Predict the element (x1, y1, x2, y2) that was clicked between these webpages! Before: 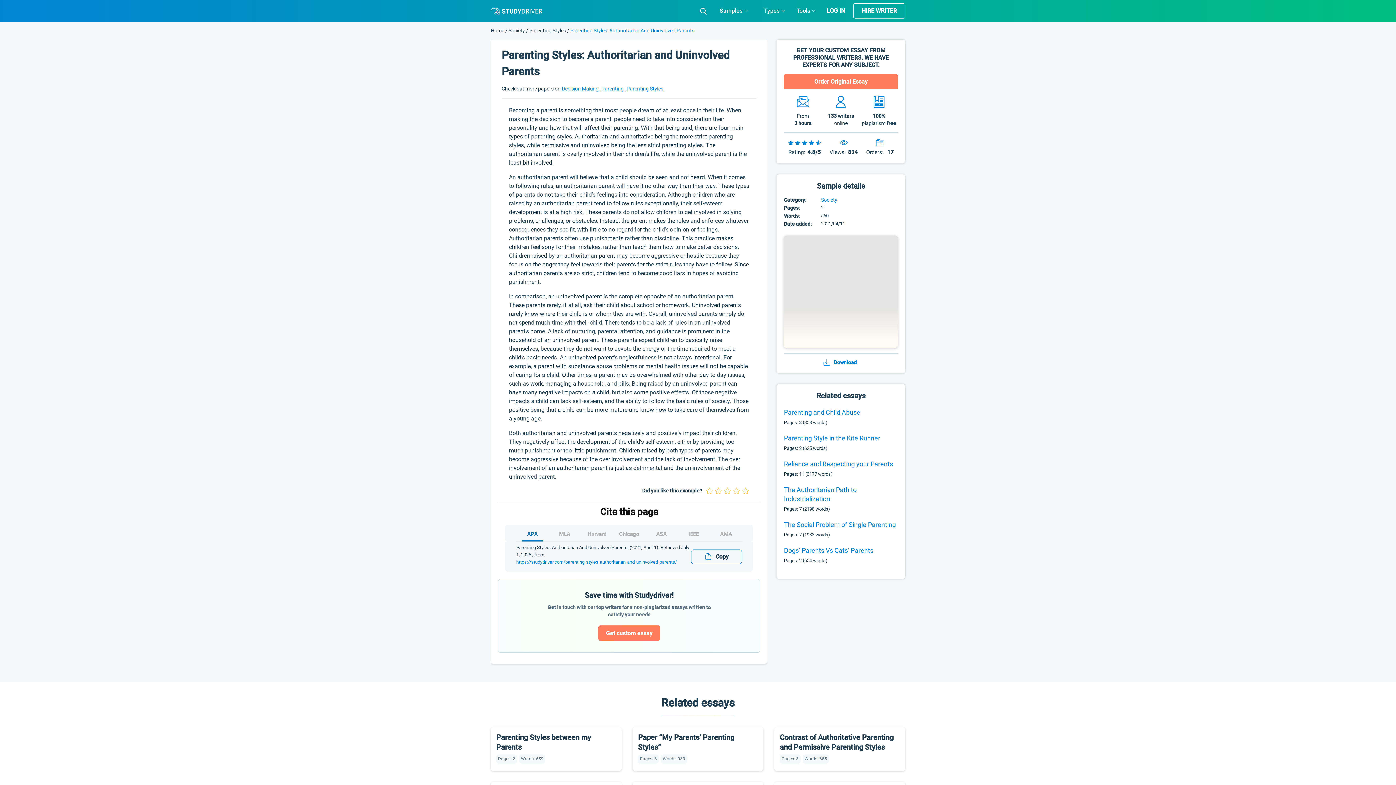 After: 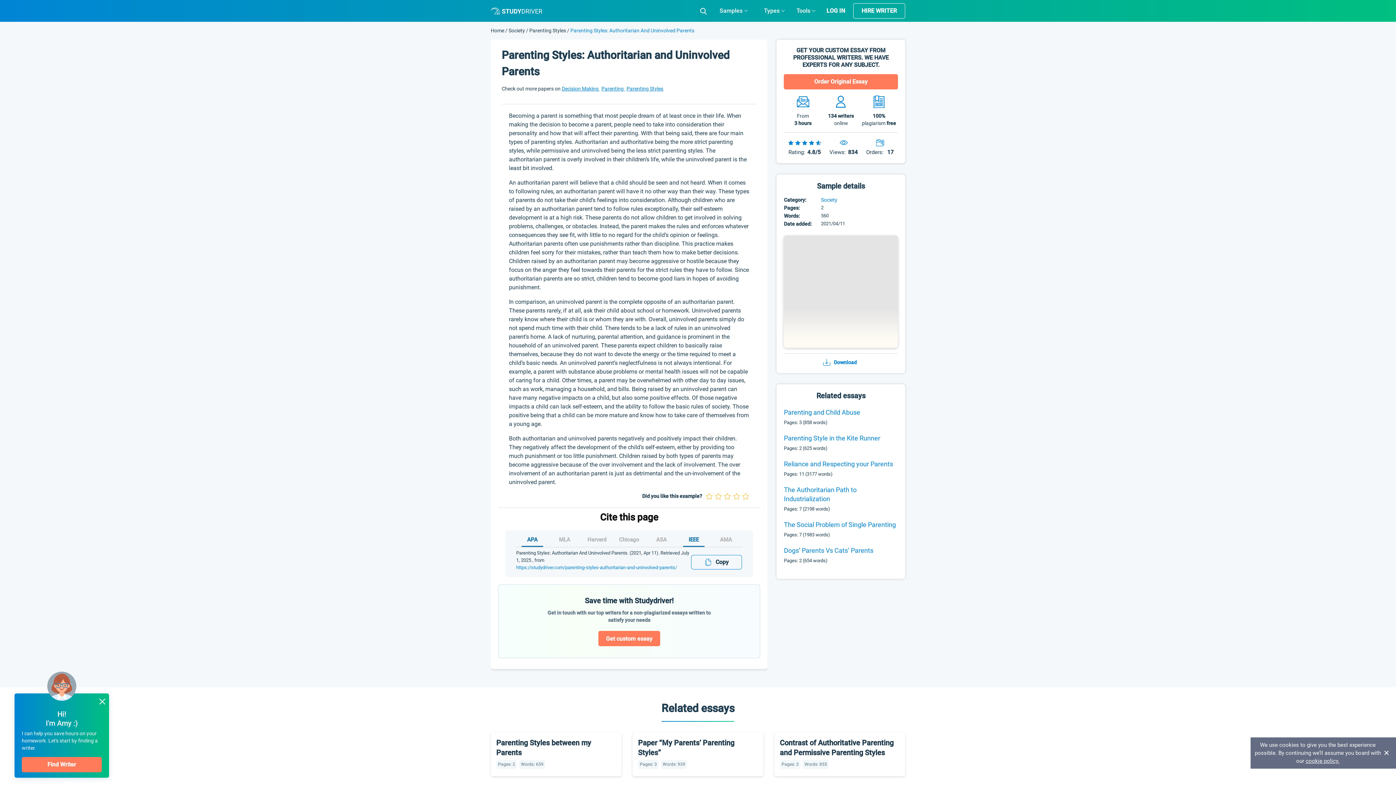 Action: label: IEEE bbox: (683, 530, 704, 541)